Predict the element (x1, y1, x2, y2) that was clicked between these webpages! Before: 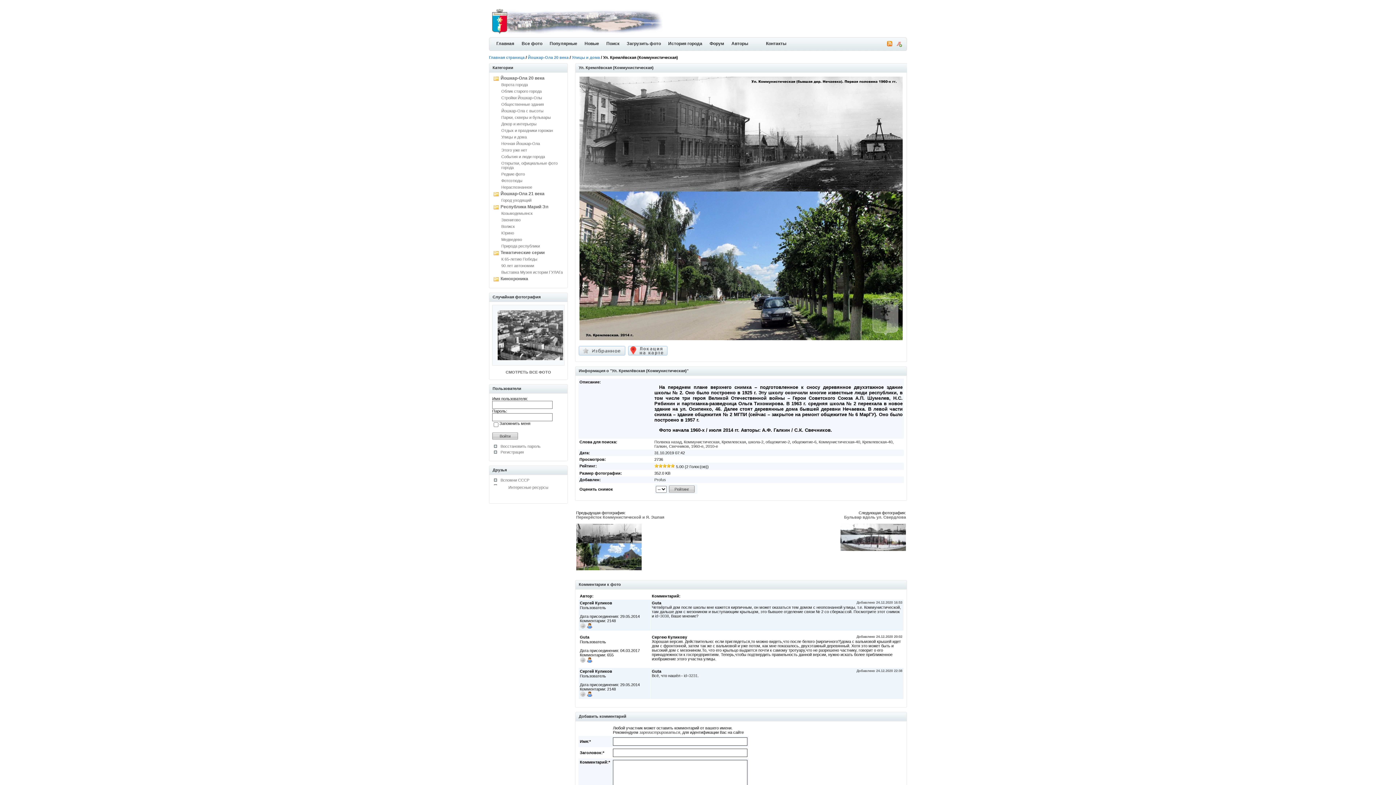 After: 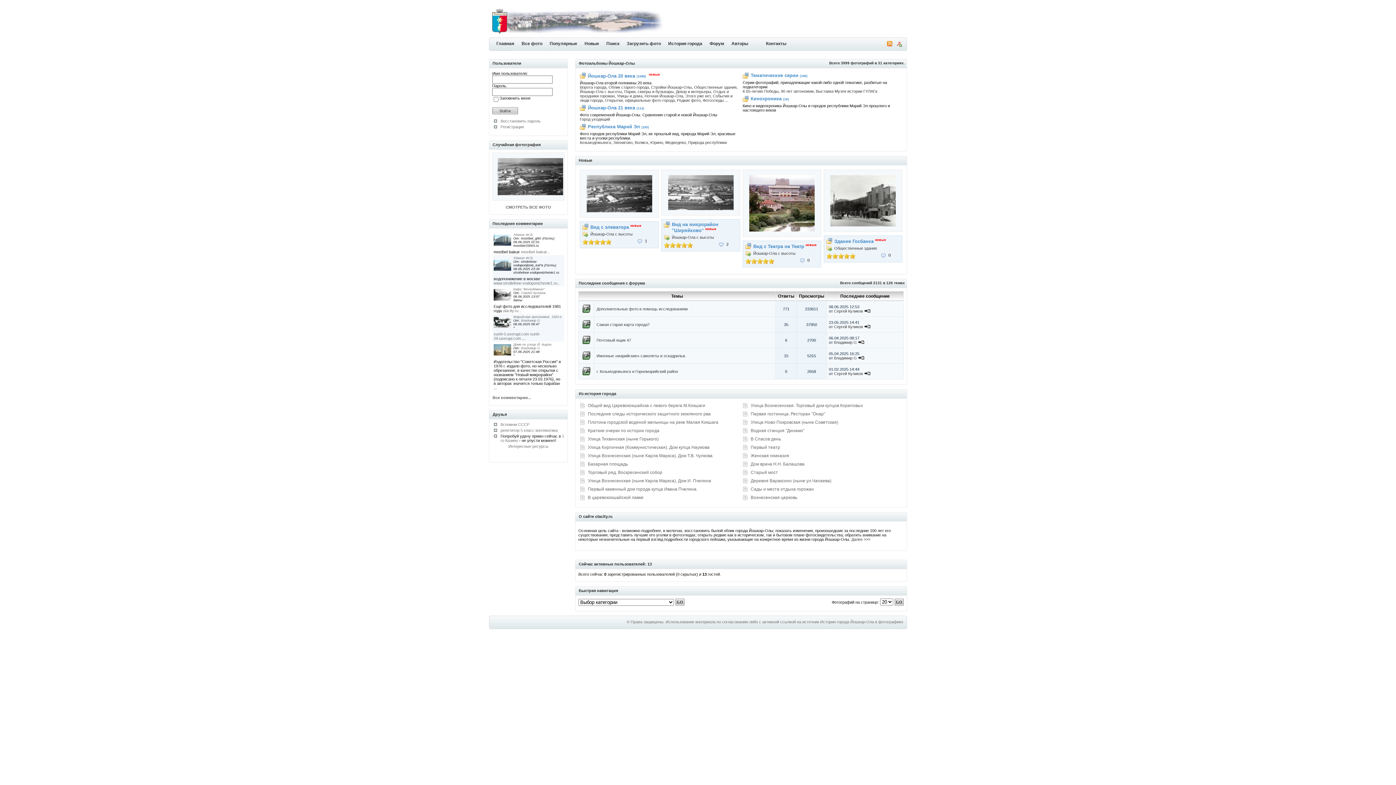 Action: bbox: (492, 30, 662, 34)